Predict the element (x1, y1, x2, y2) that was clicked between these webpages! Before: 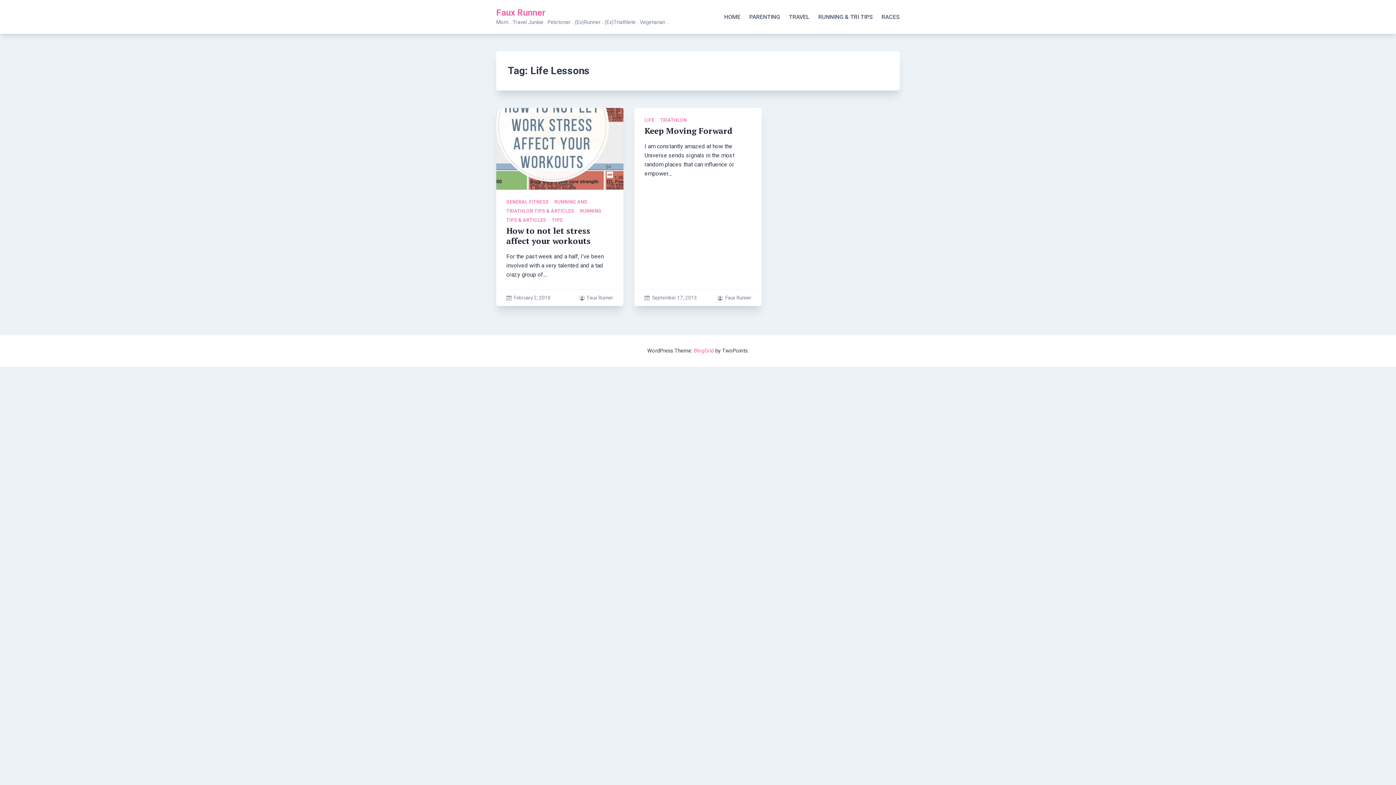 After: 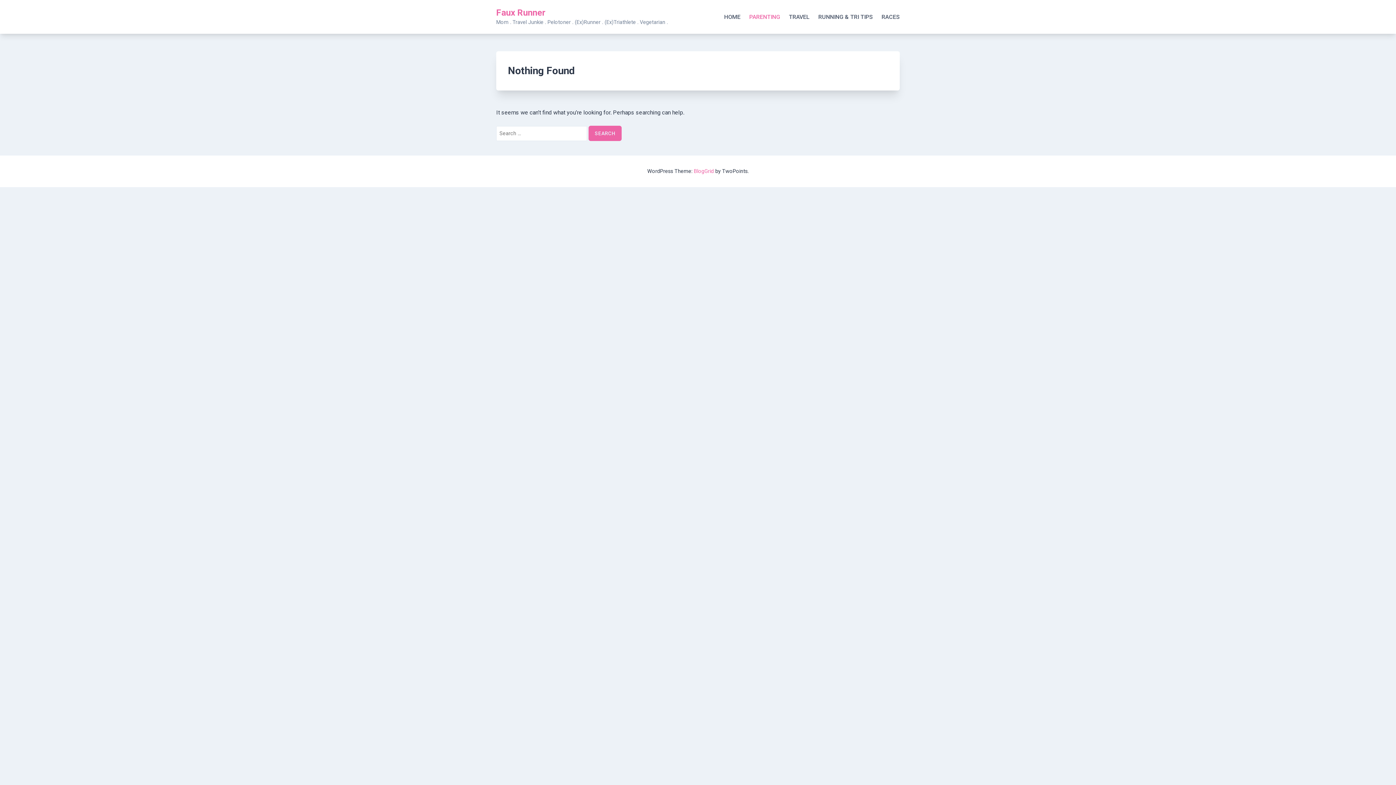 Action: bbox: (749, 12, 780, 21) label: PARENTING